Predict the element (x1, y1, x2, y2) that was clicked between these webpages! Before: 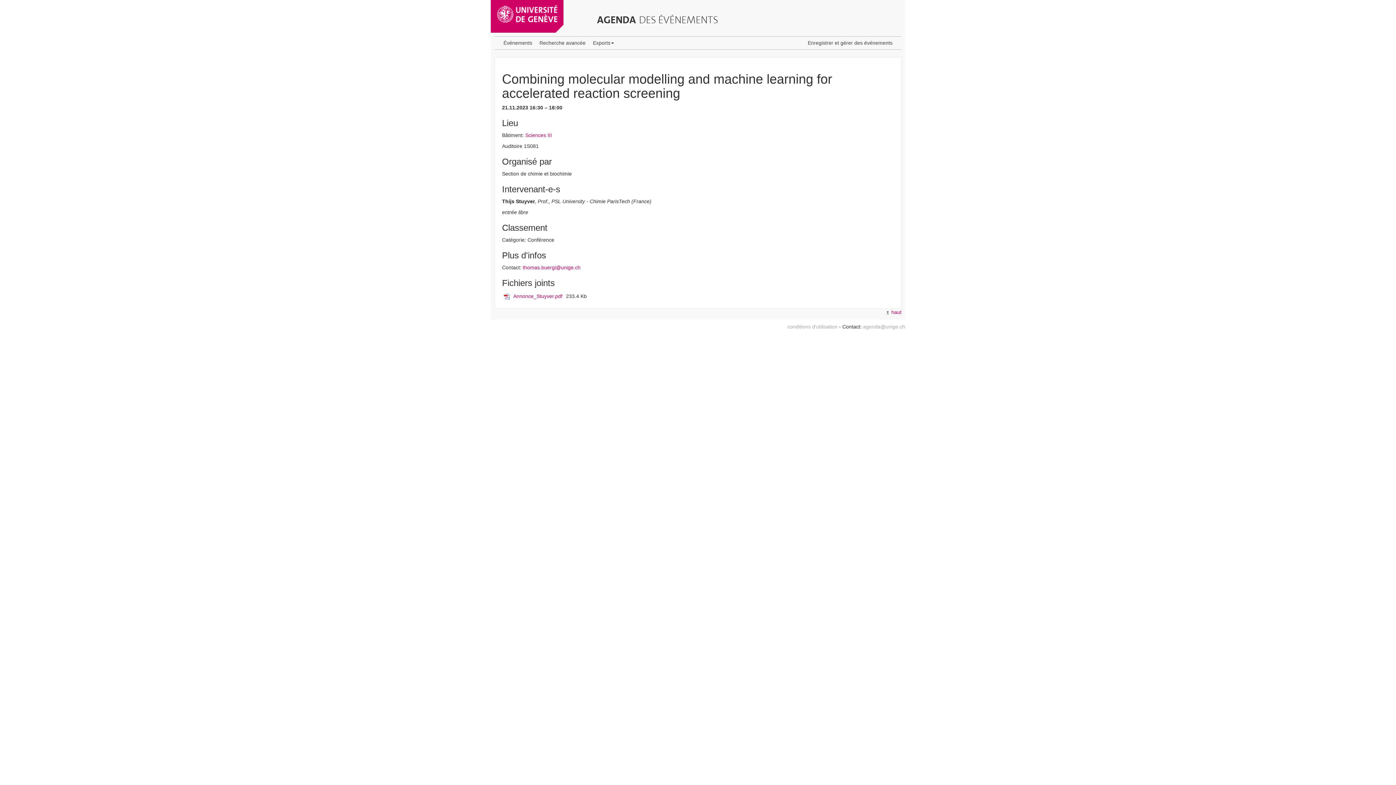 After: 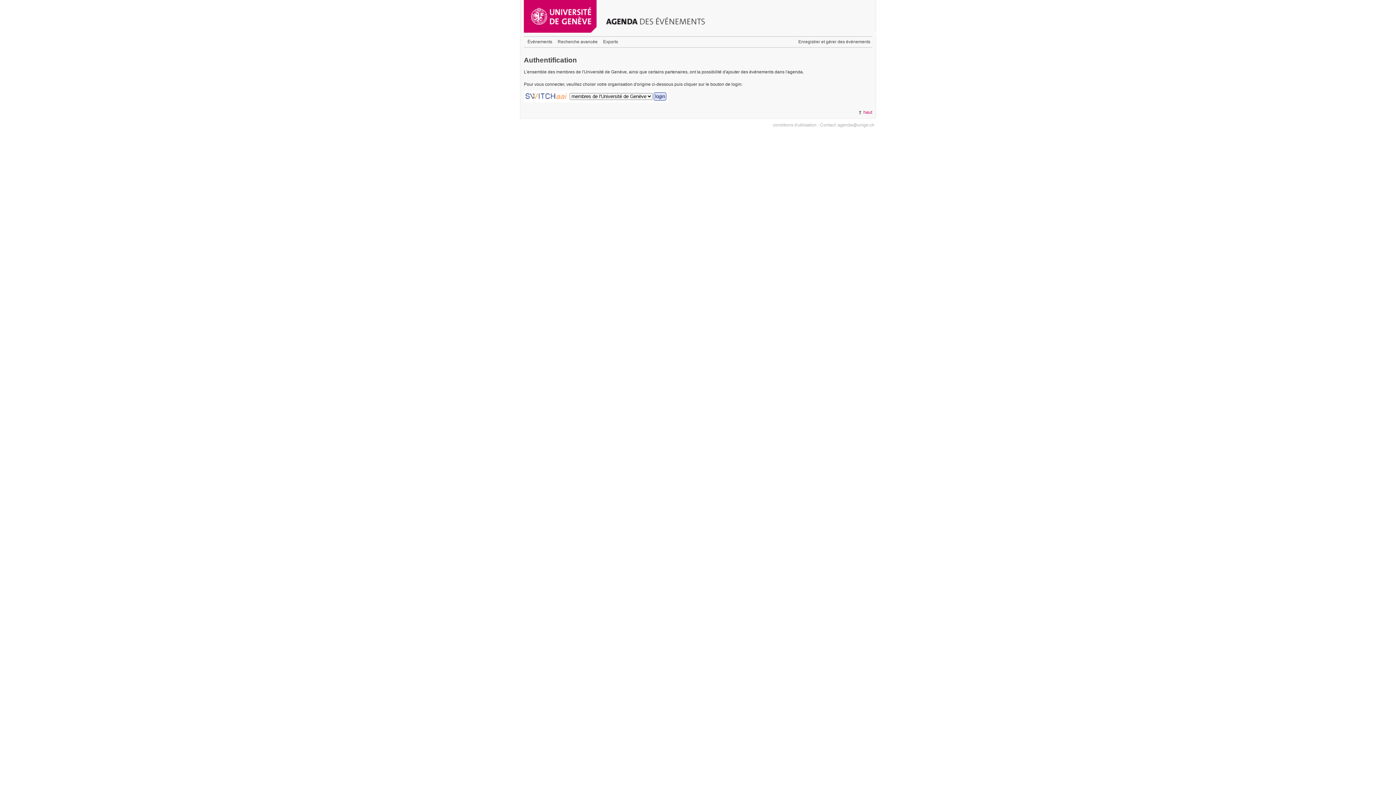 Action: bbox: (804, 36, 896, 49) label: Enregistrer et gérer des événements